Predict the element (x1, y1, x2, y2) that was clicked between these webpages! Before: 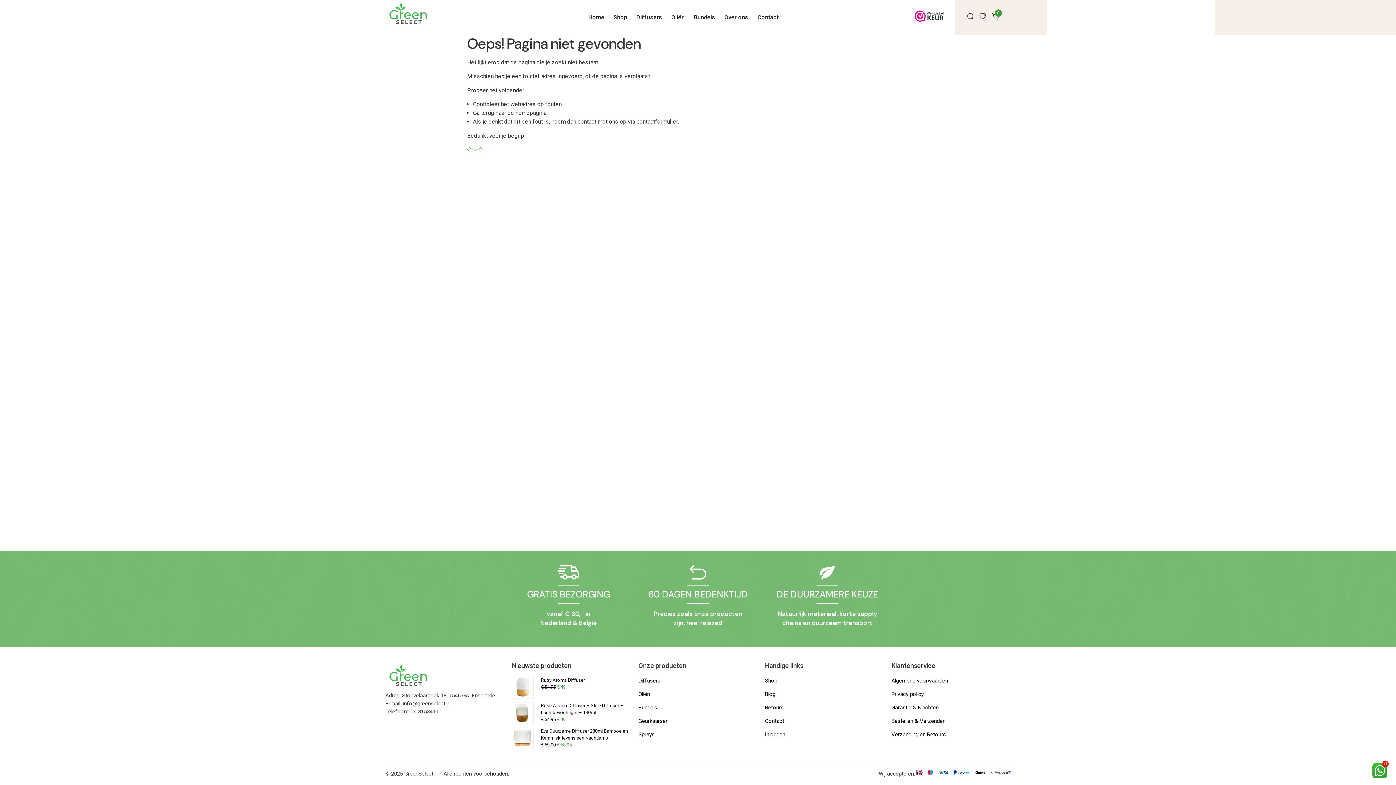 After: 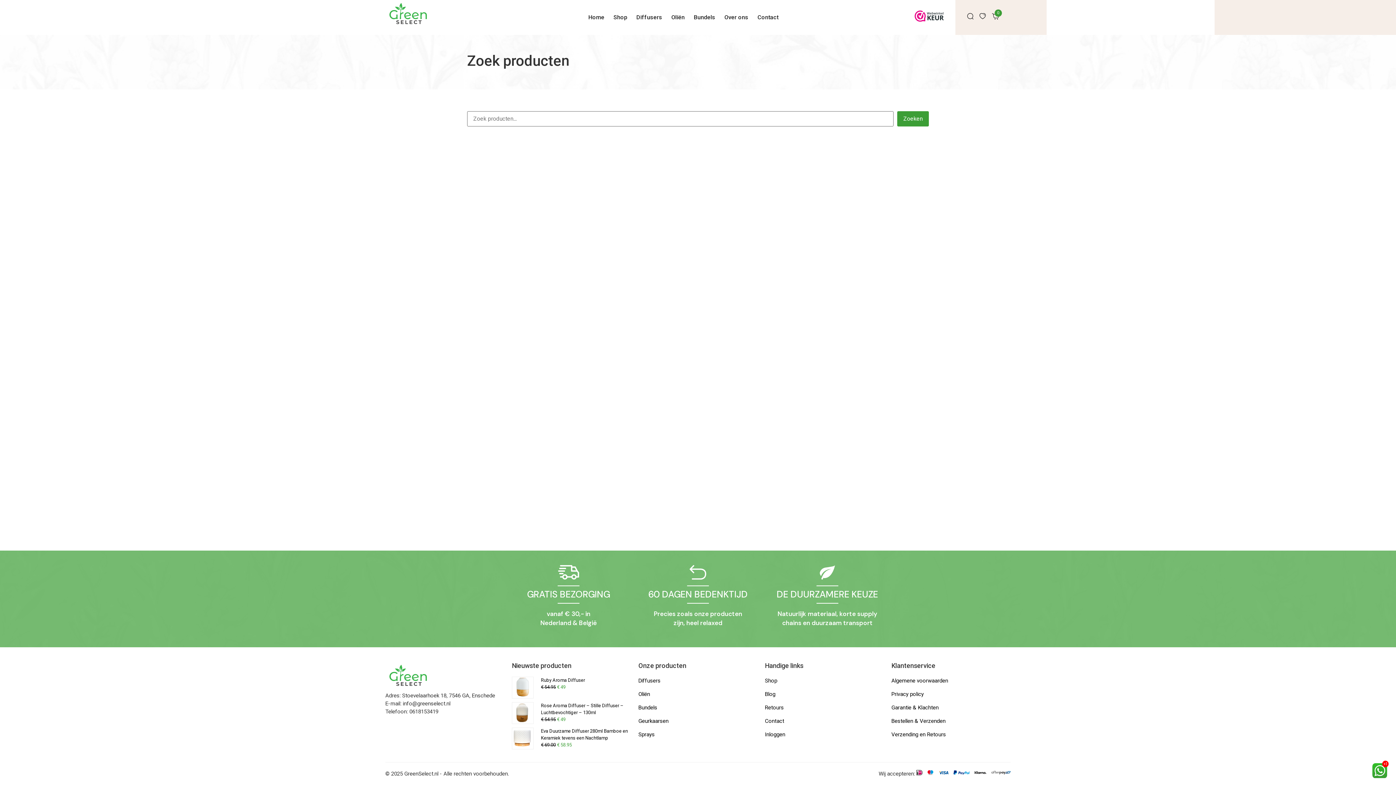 Action: bbox: (967, 12, 973, 22)